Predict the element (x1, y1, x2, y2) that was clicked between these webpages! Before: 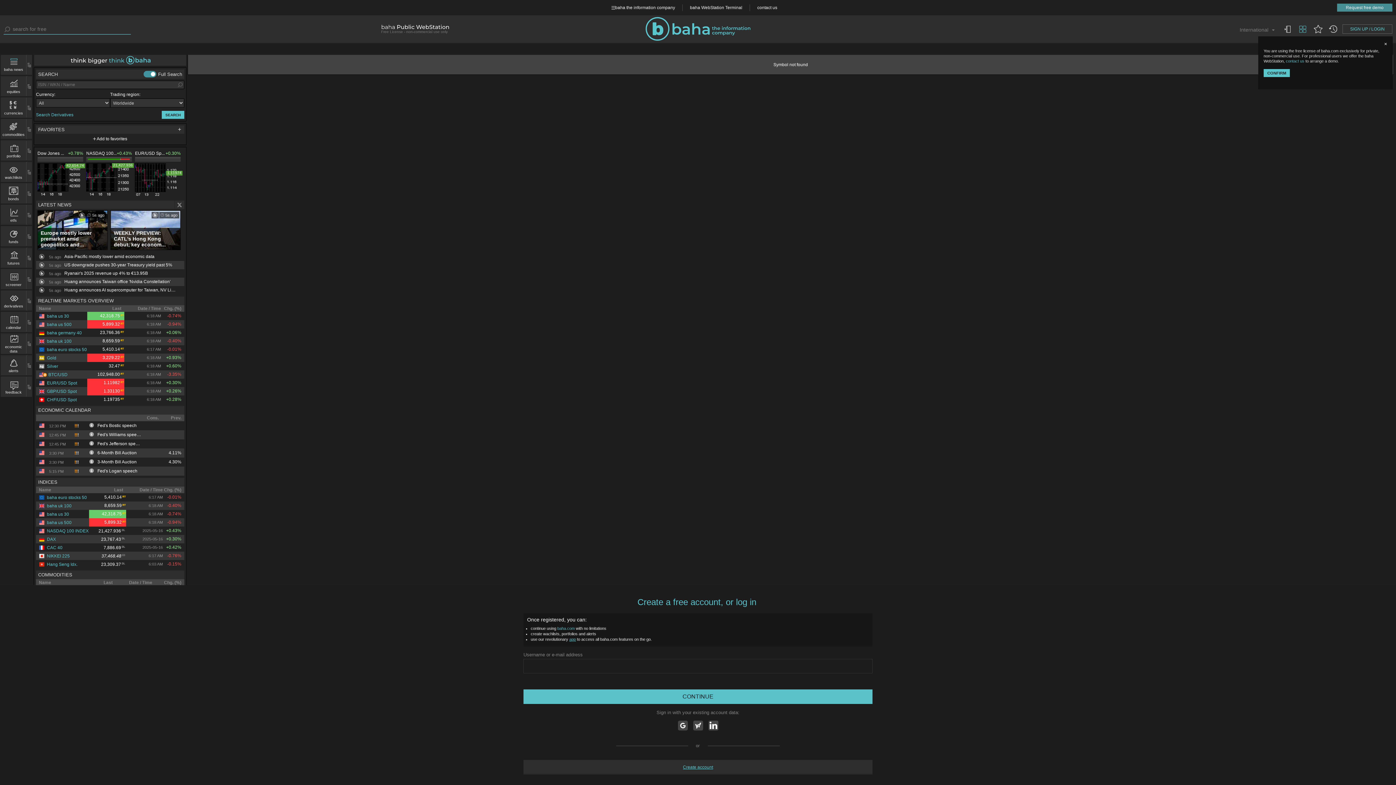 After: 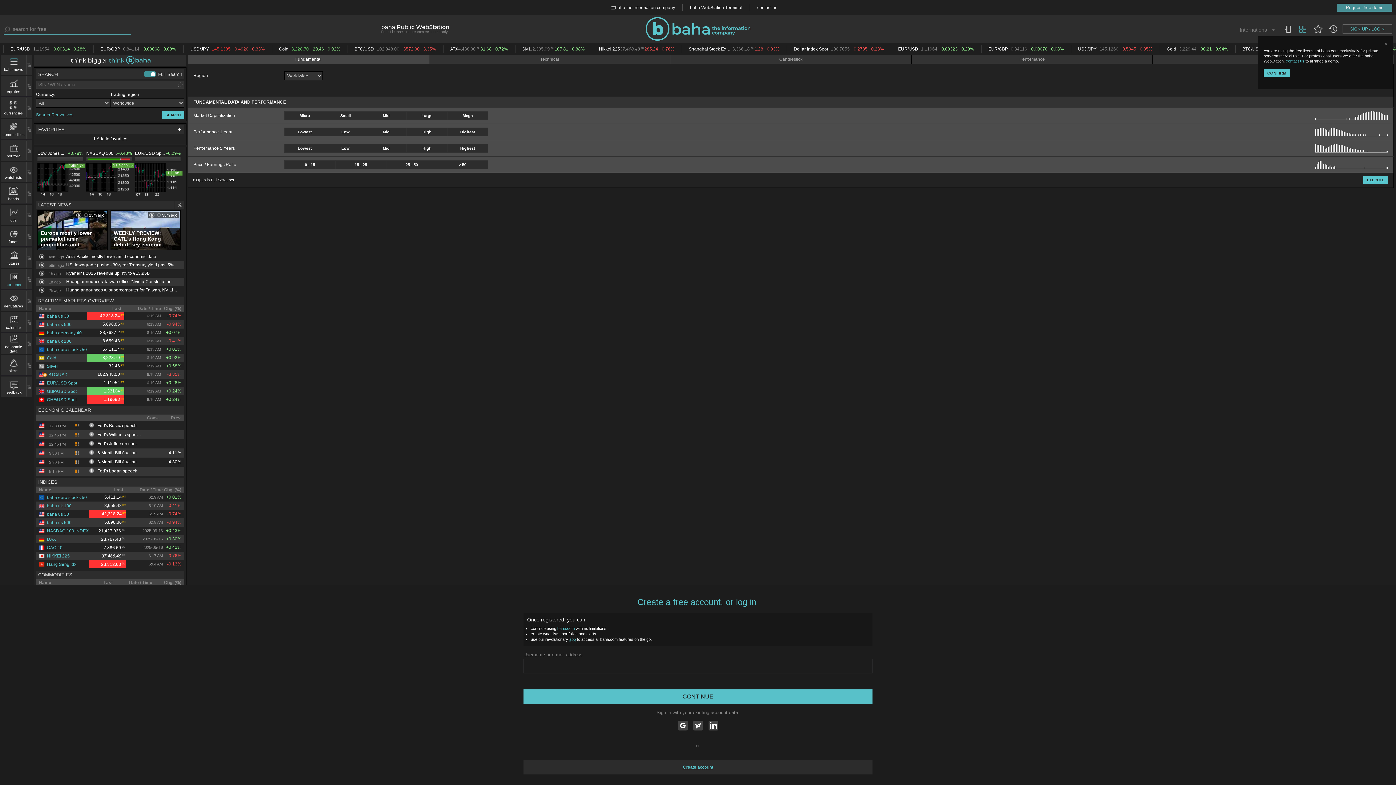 Action: bbox: (1, 271, 26, 286) label: screener